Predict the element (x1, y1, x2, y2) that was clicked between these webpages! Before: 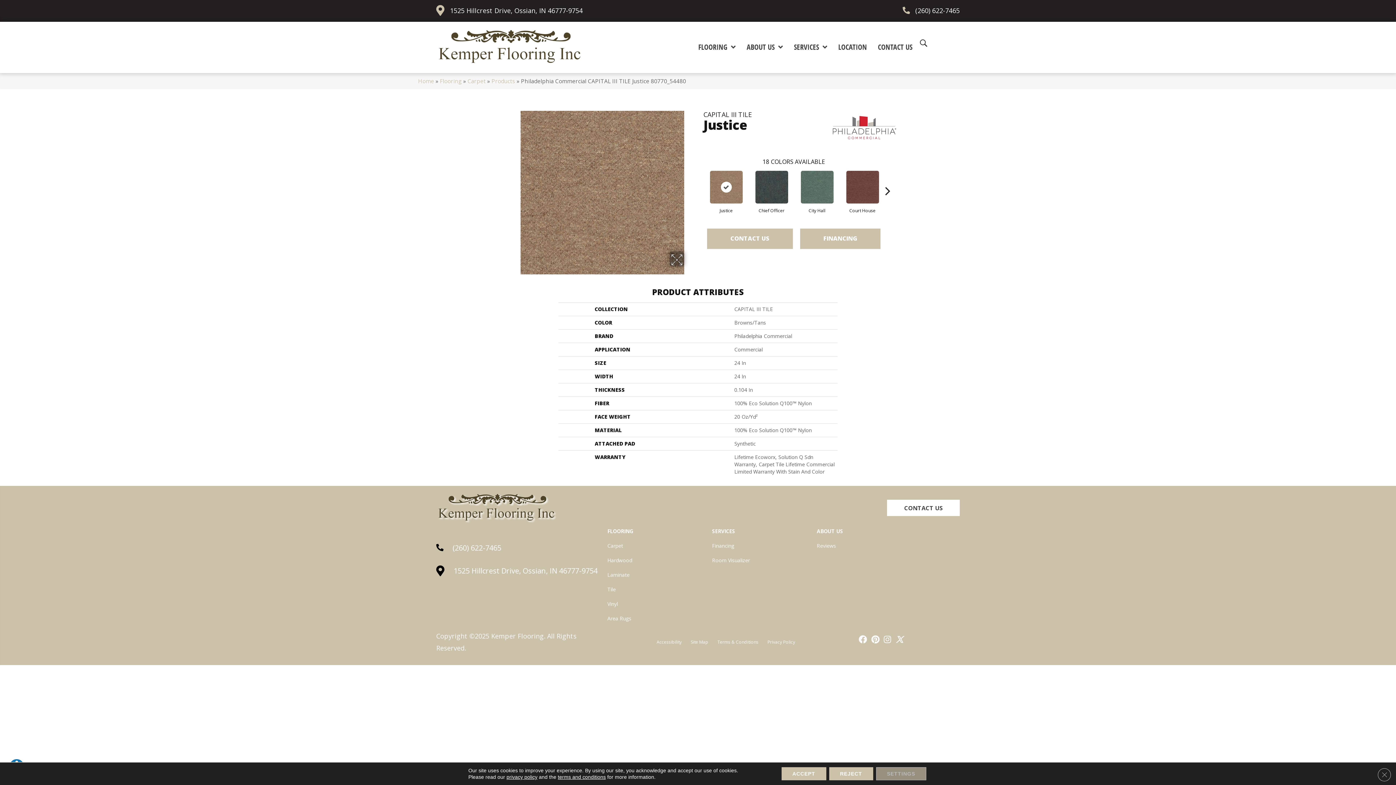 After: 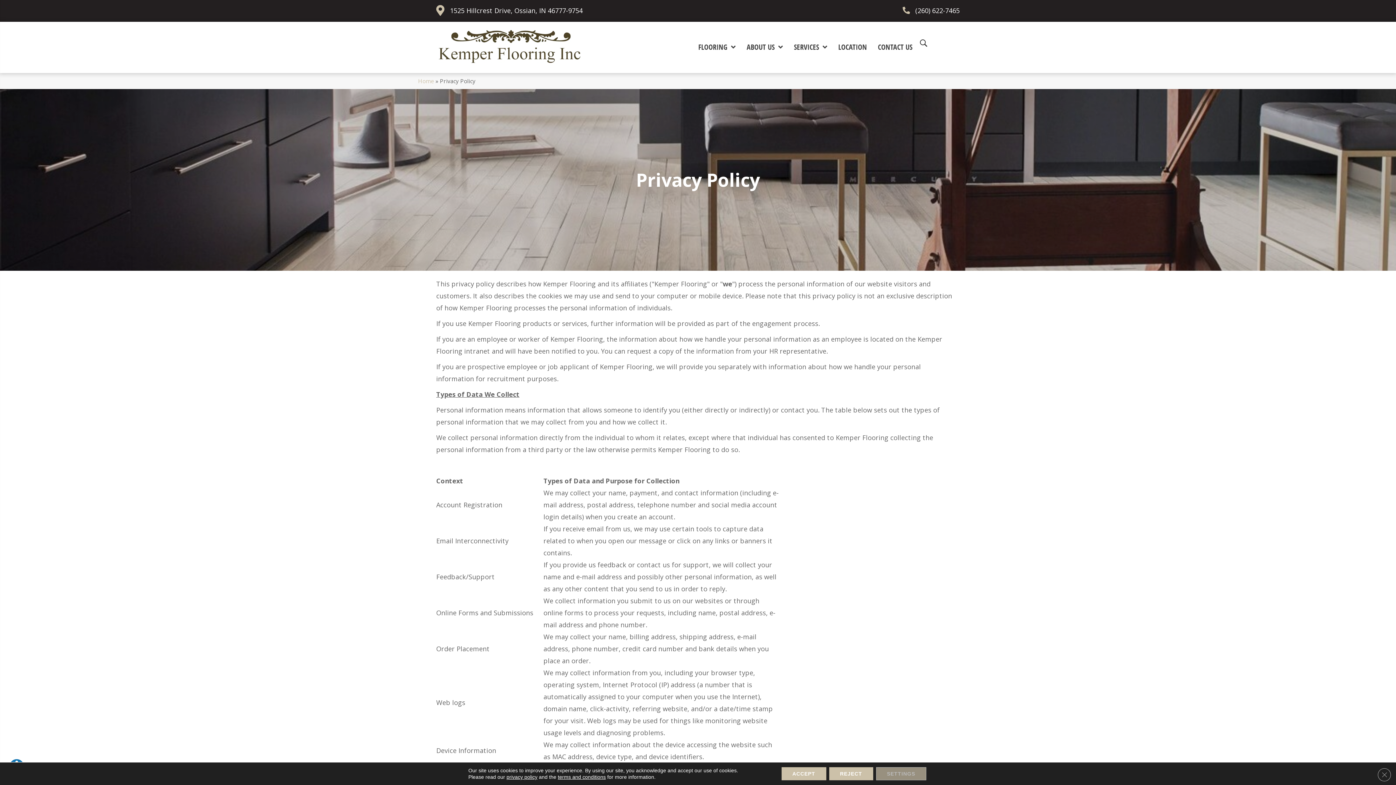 Action: bbox: (764, 636, 798, 648) label: Privacy Policy